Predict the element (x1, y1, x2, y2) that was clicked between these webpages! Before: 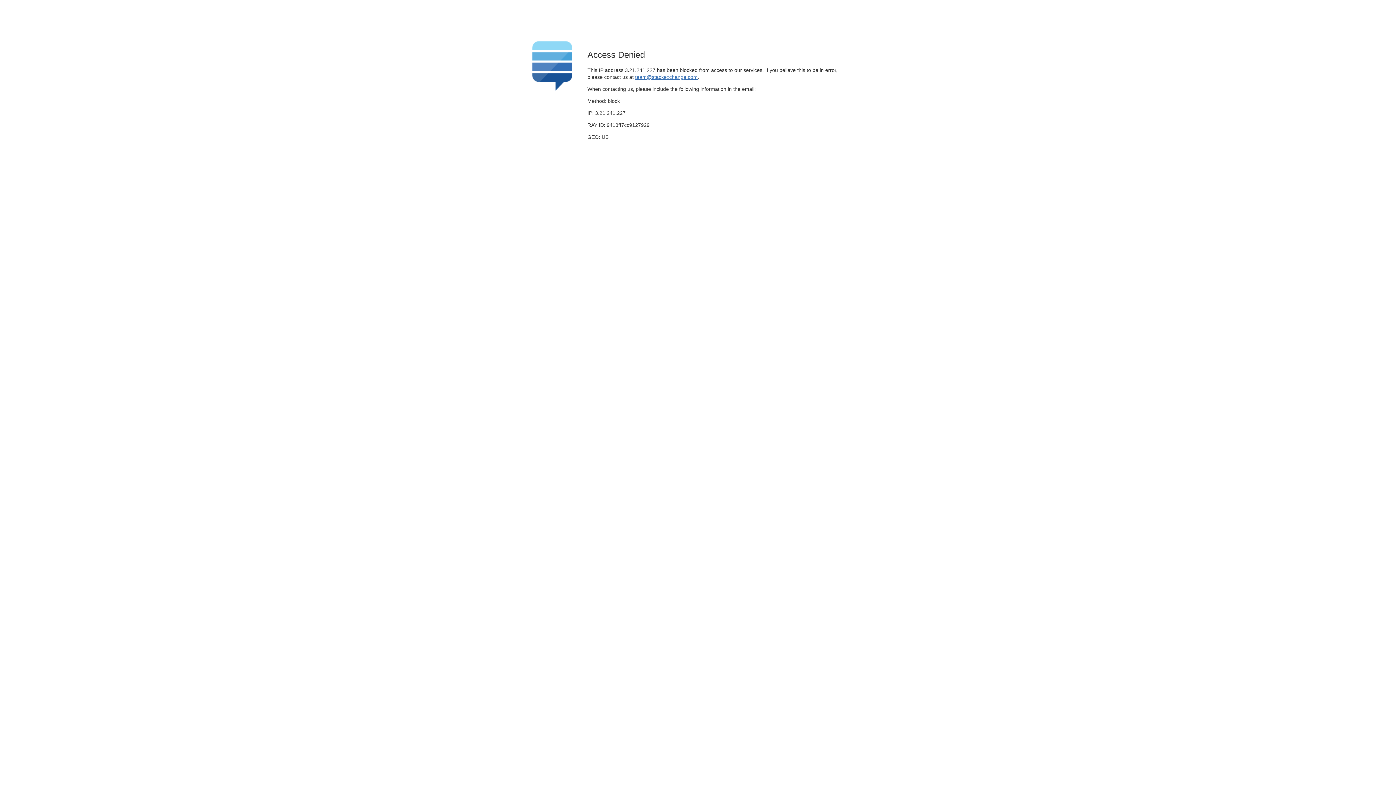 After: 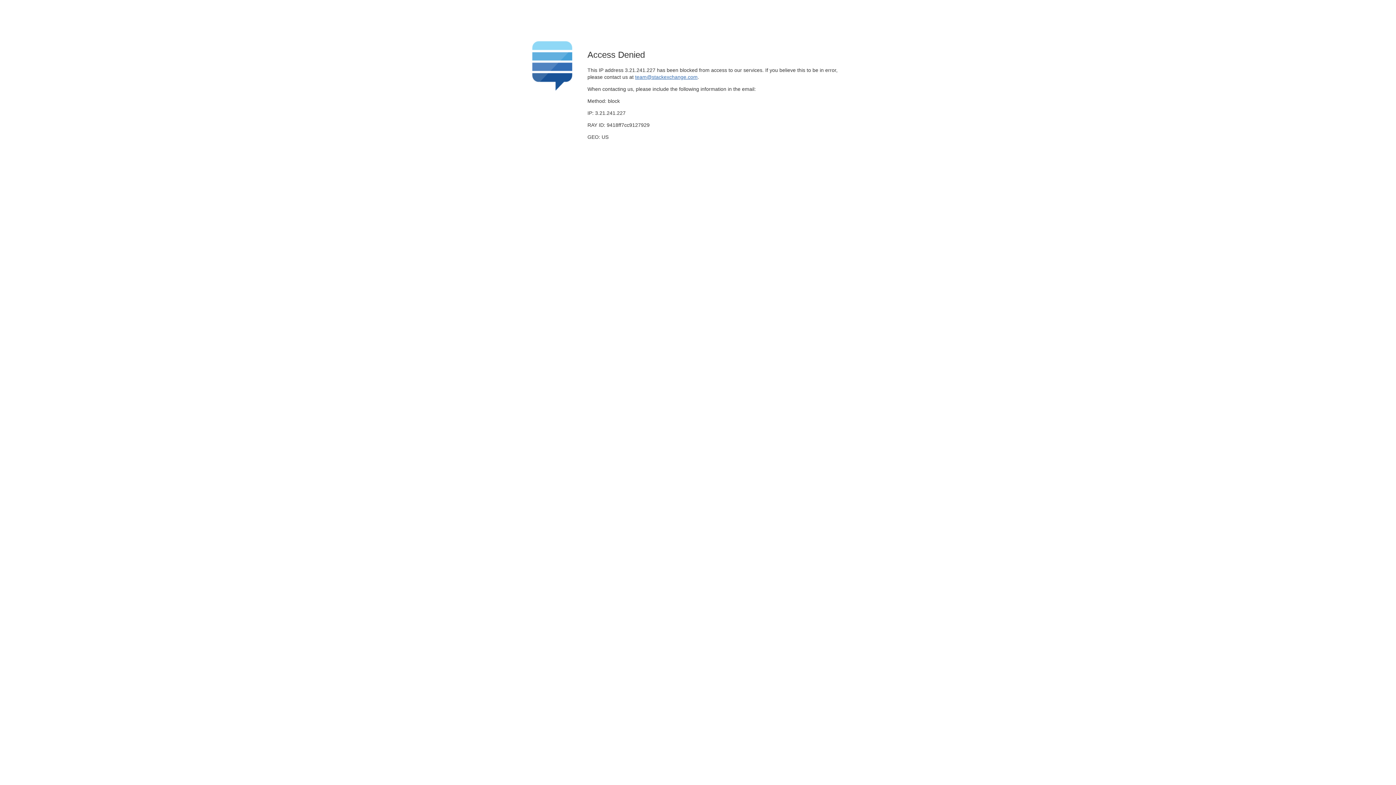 Action: label: team@stackexchange.com bbox: (635, 74, 697, 79)